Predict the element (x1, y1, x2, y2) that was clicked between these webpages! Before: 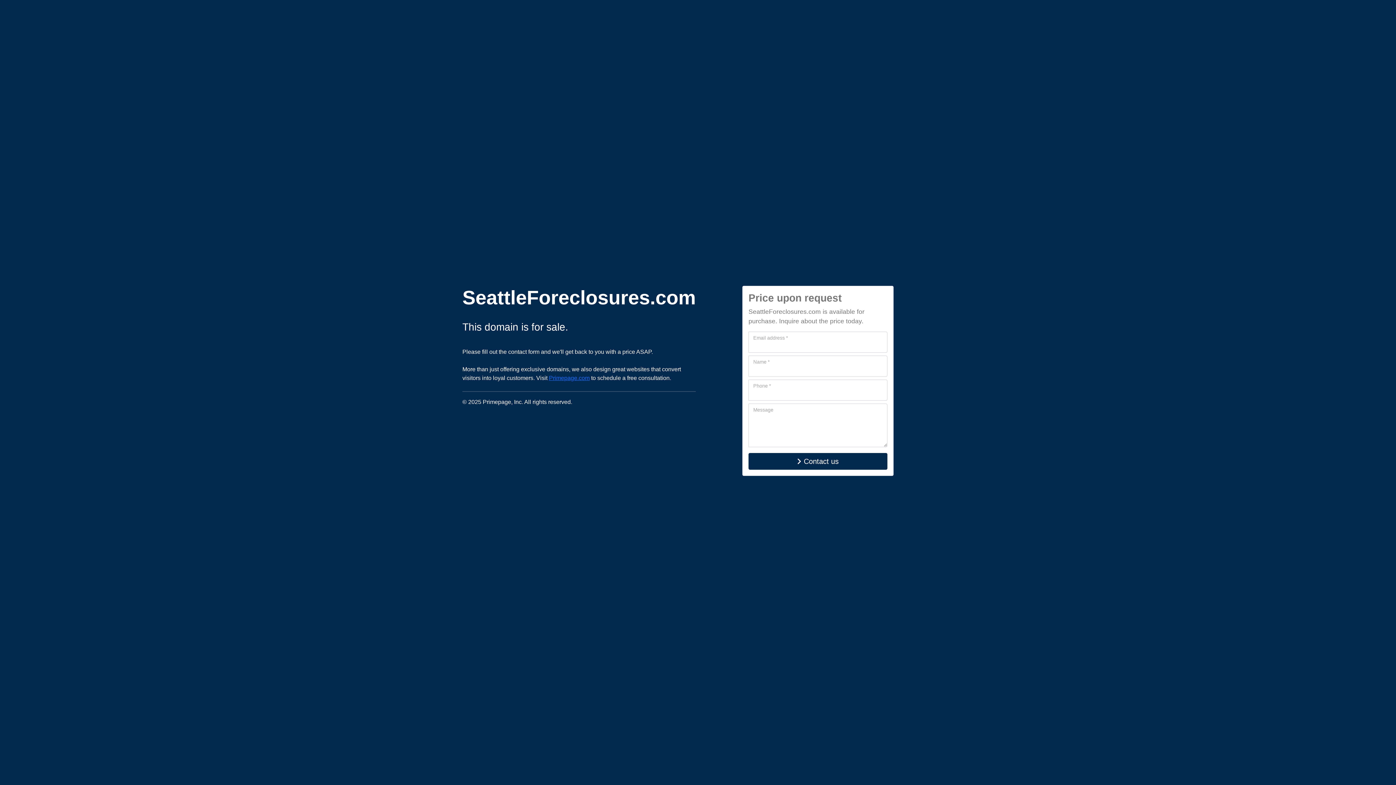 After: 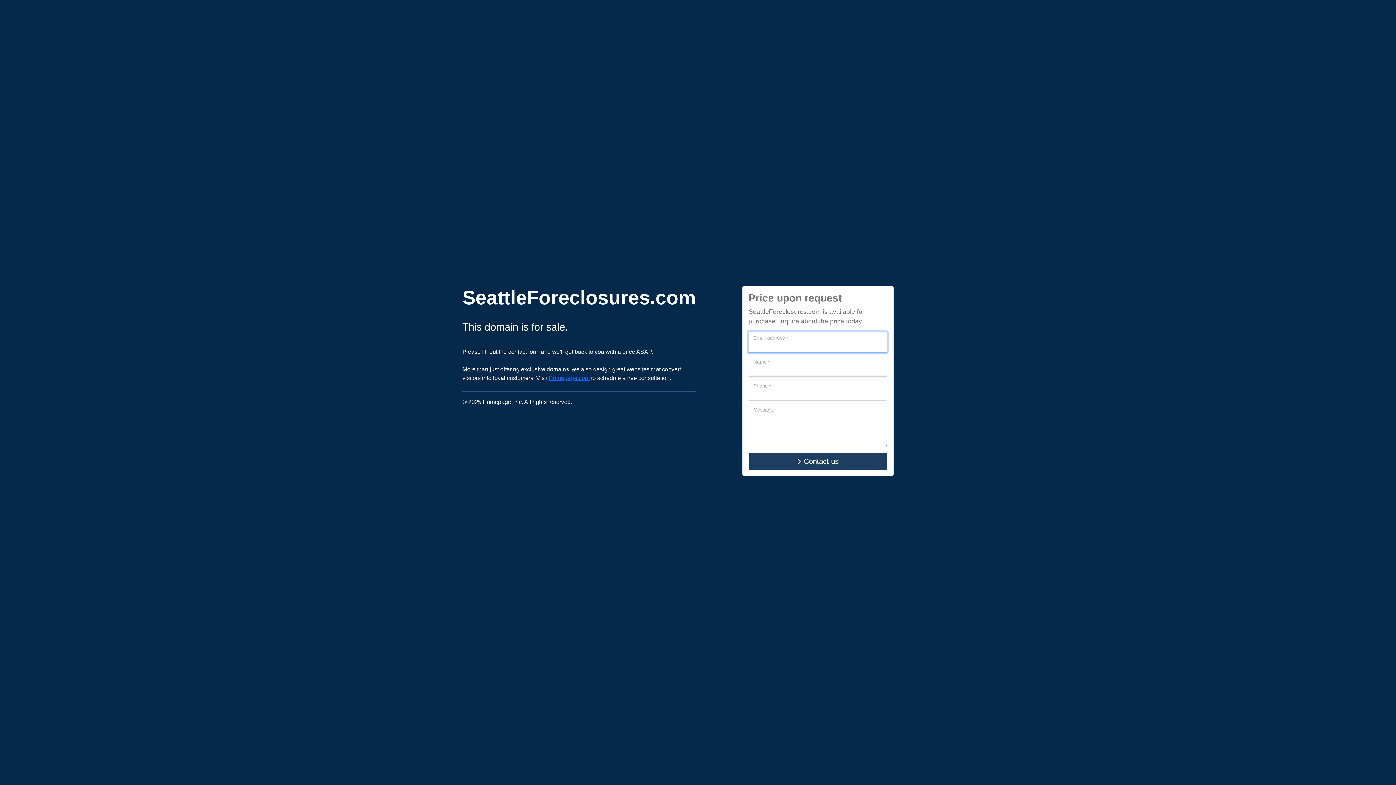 Action: bbox: (748, 453, 887, 470) label: Contact us